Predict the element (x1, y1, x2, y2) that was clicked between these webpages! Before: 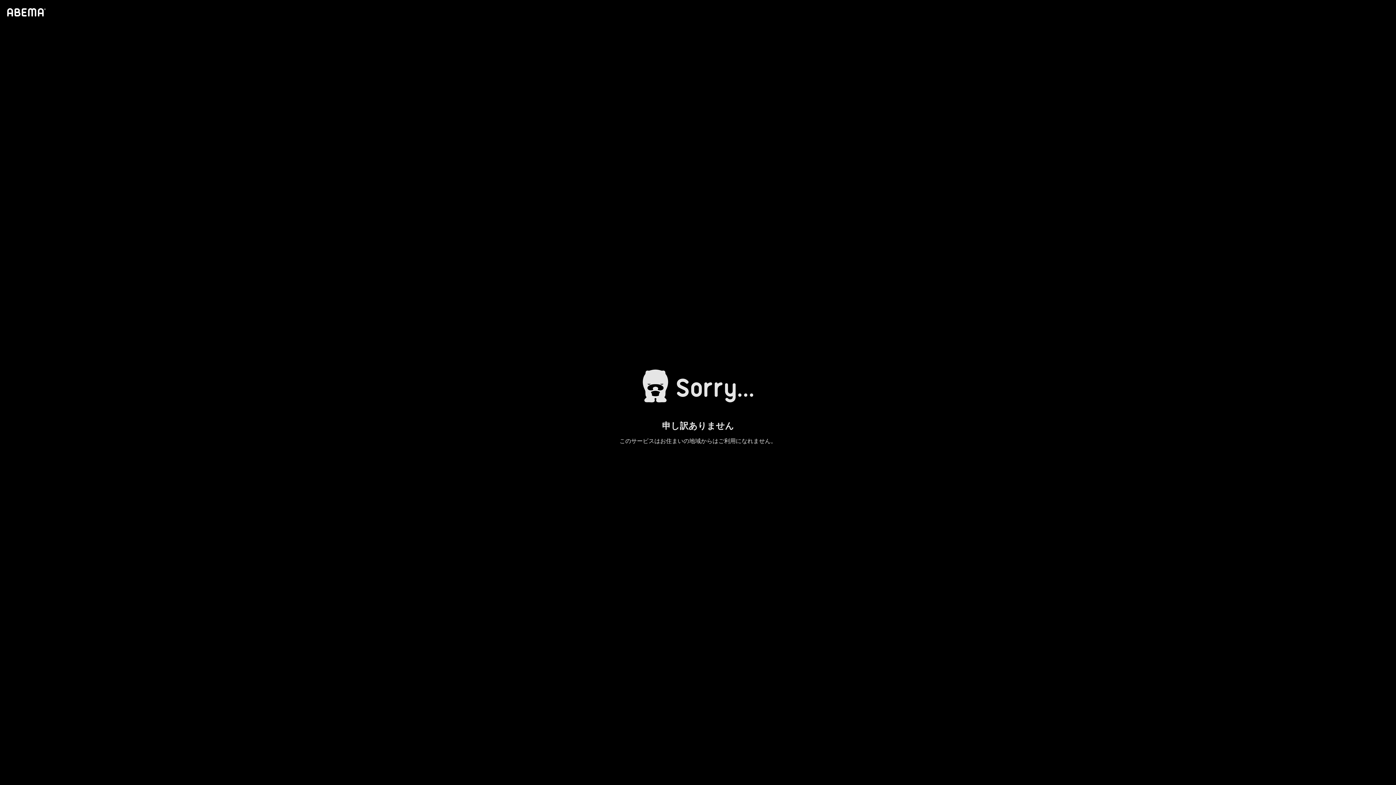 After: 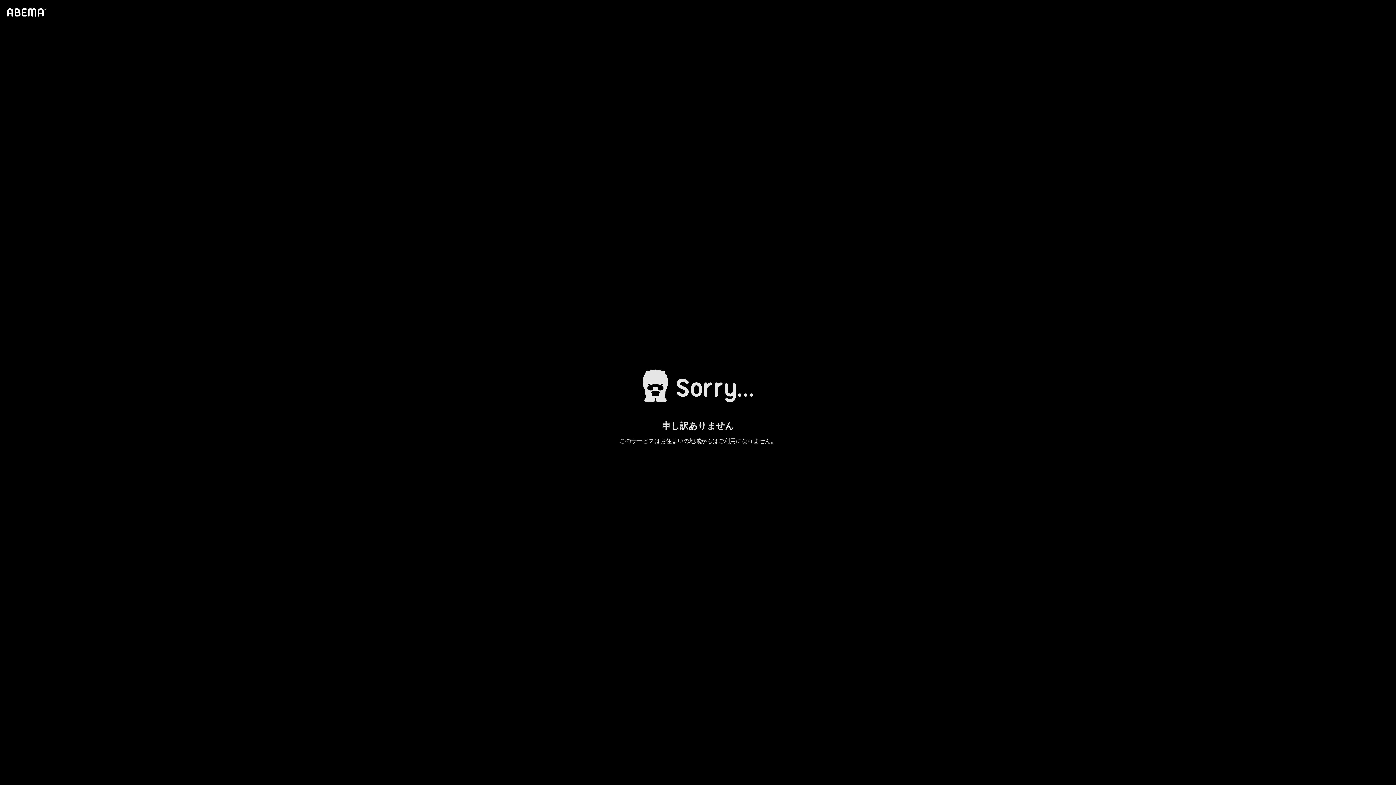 Action: bbox: (4, 1, 46, 23)